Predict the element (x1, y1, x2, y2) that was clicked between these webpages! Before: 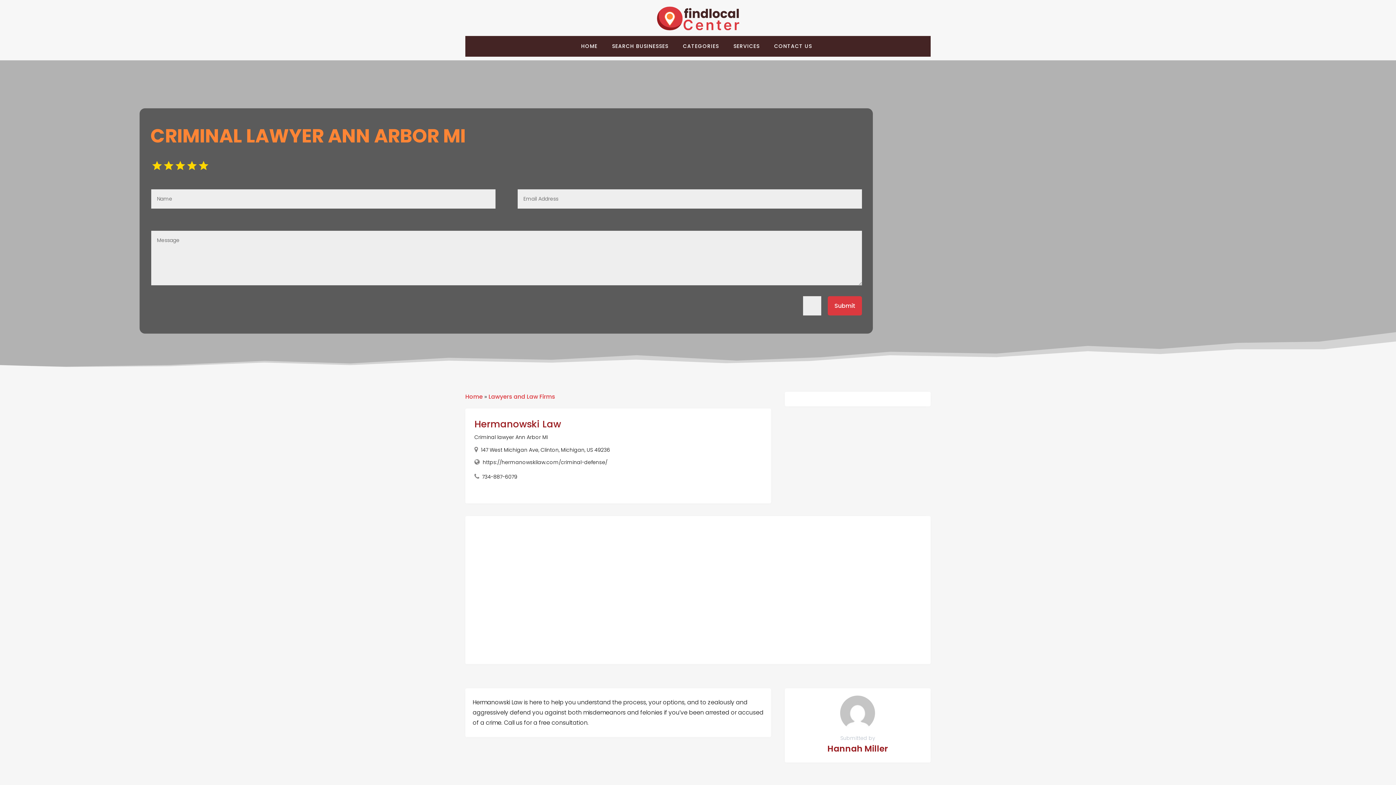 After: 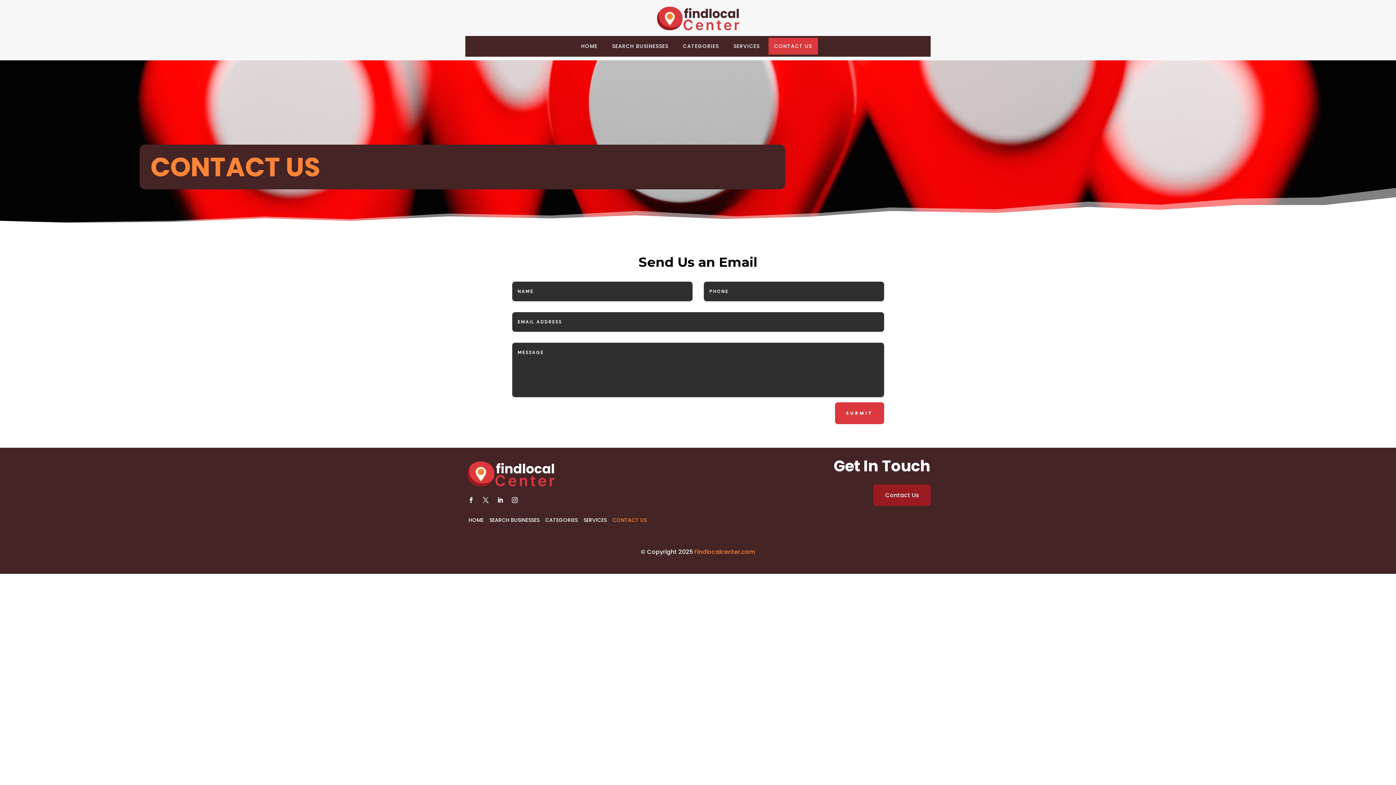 Action: label: CONTACT US bbox: (768, 37, 818, 54)